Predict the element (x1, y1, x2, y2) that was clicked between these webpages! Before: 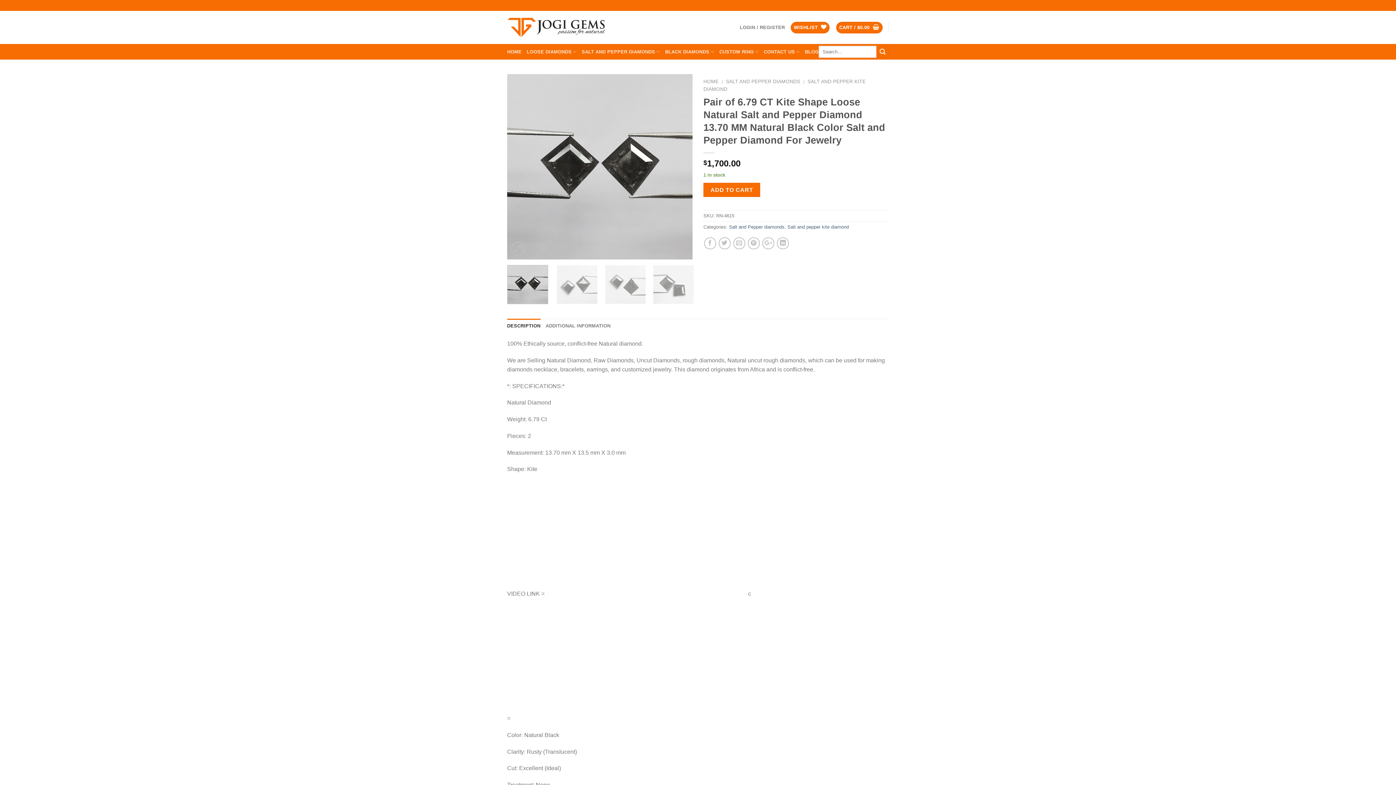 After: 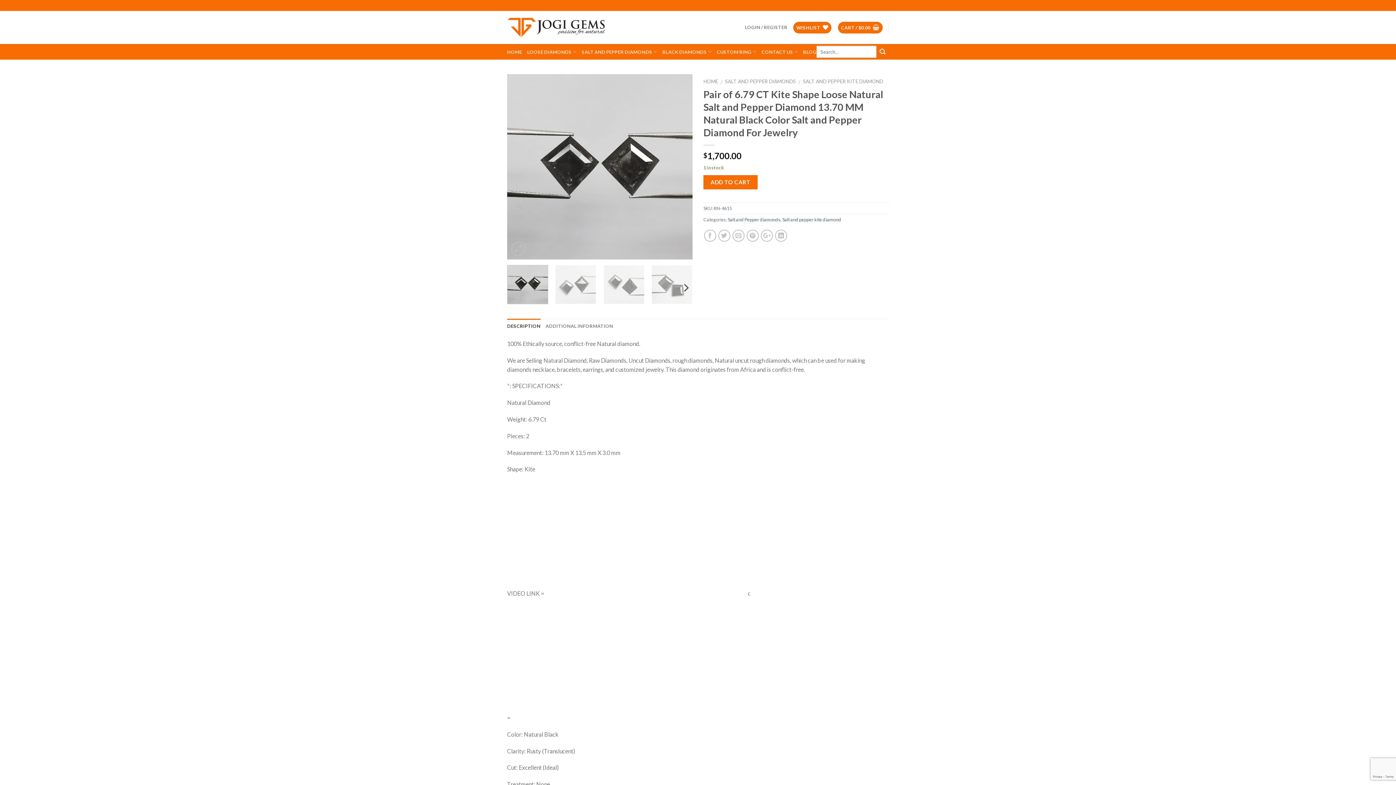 Action: bbox: (507, 265, 548, 304)